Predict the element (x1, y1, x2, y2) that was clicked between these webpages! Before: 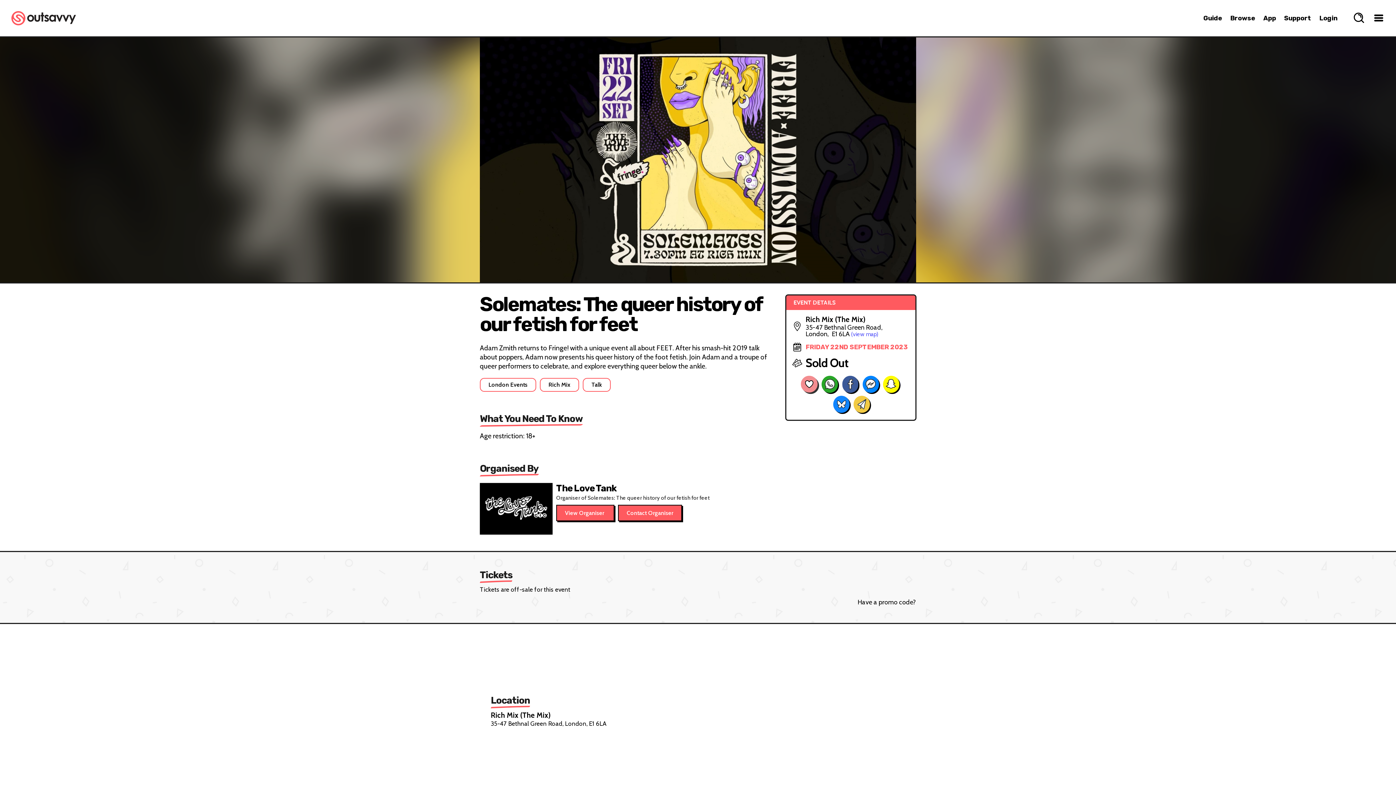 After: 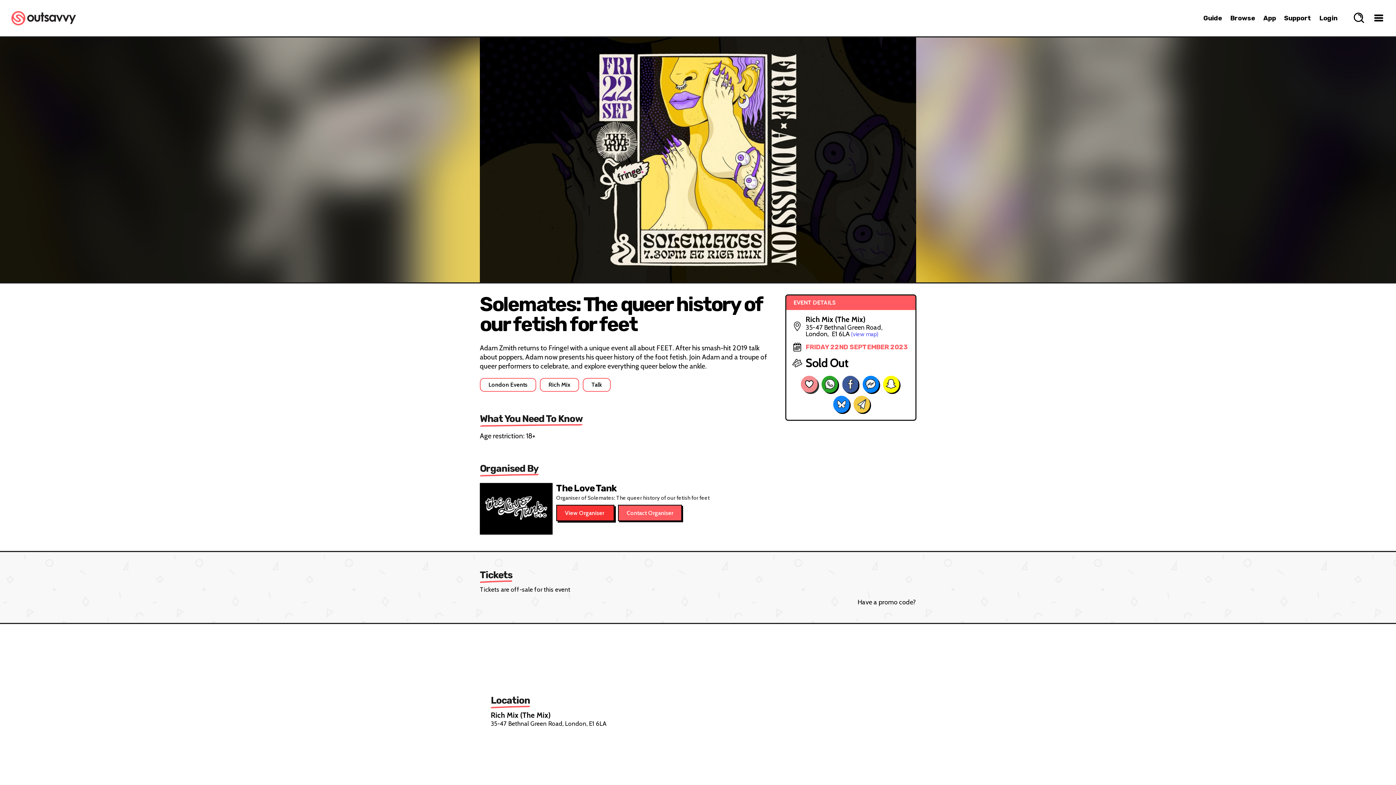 Action: label: View Organiser  bbox: (556, 505, 614, 521)